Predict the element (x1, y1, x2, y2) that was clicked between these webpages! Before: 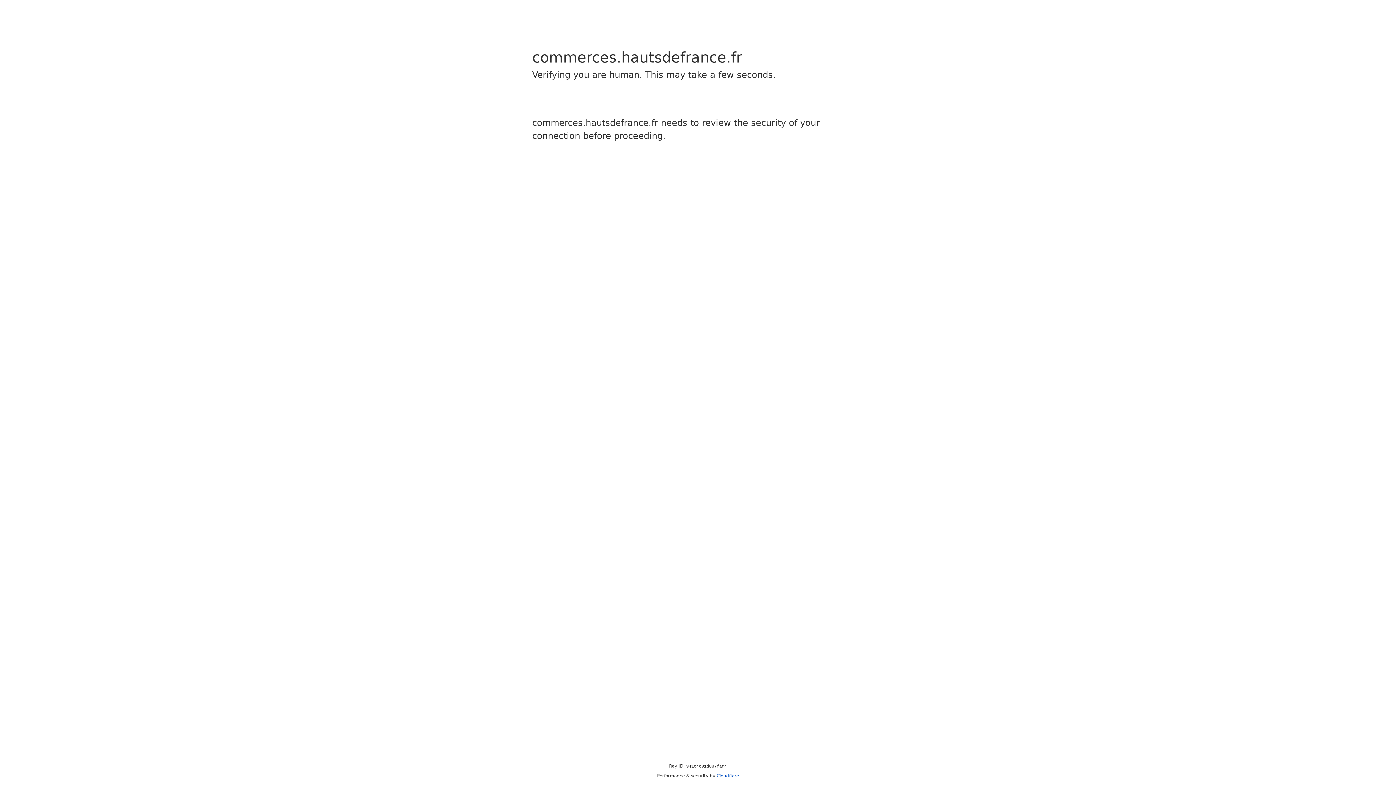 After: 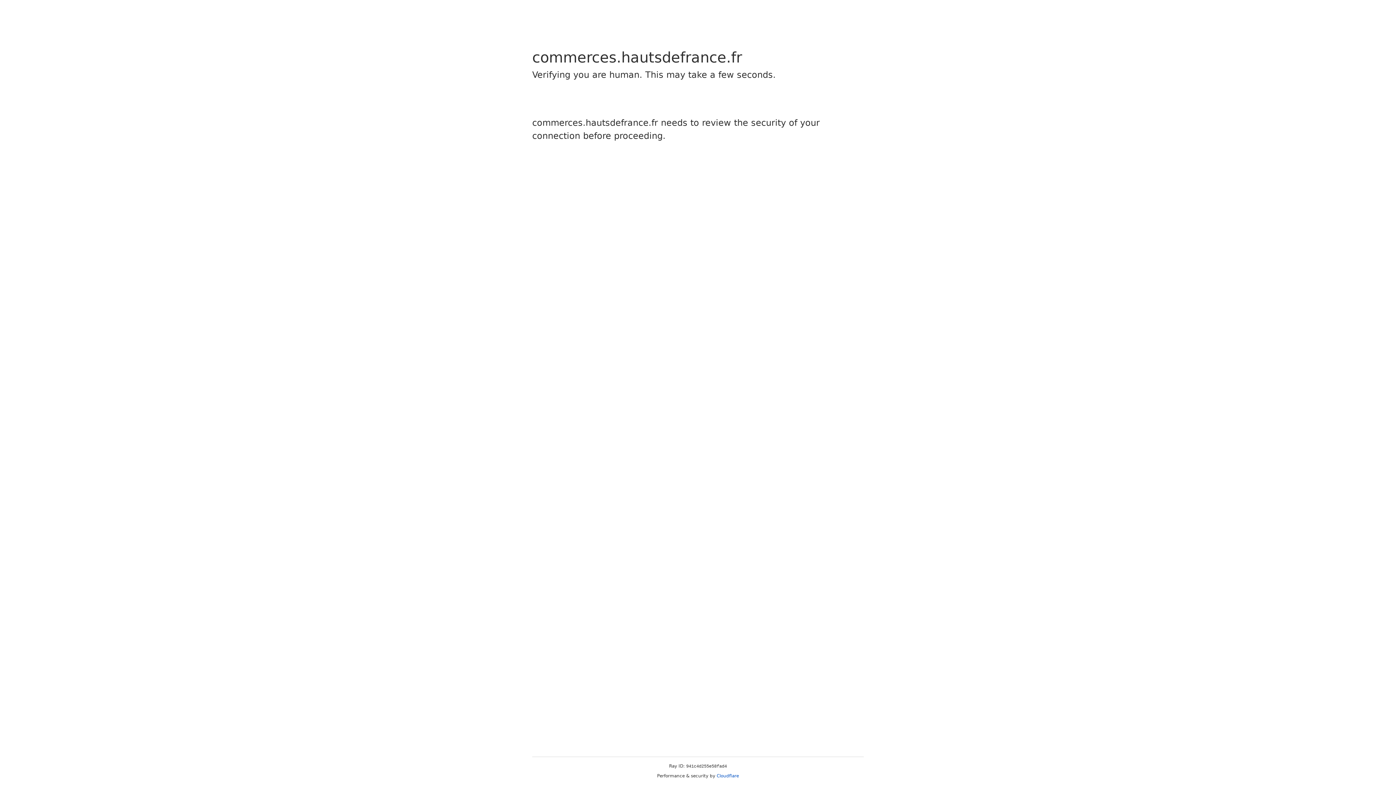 Action: bbox: (716, 773, 739, 778) label: Cloudflare